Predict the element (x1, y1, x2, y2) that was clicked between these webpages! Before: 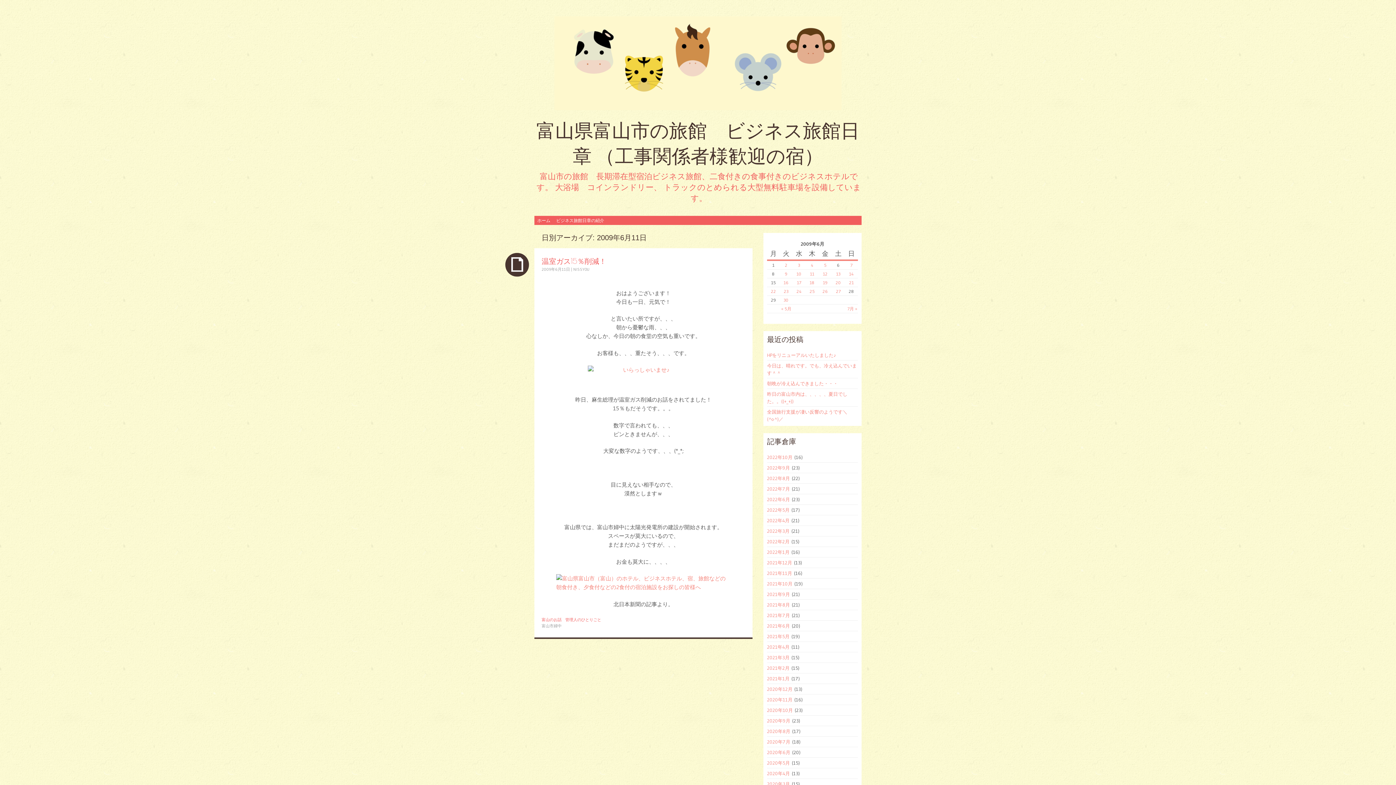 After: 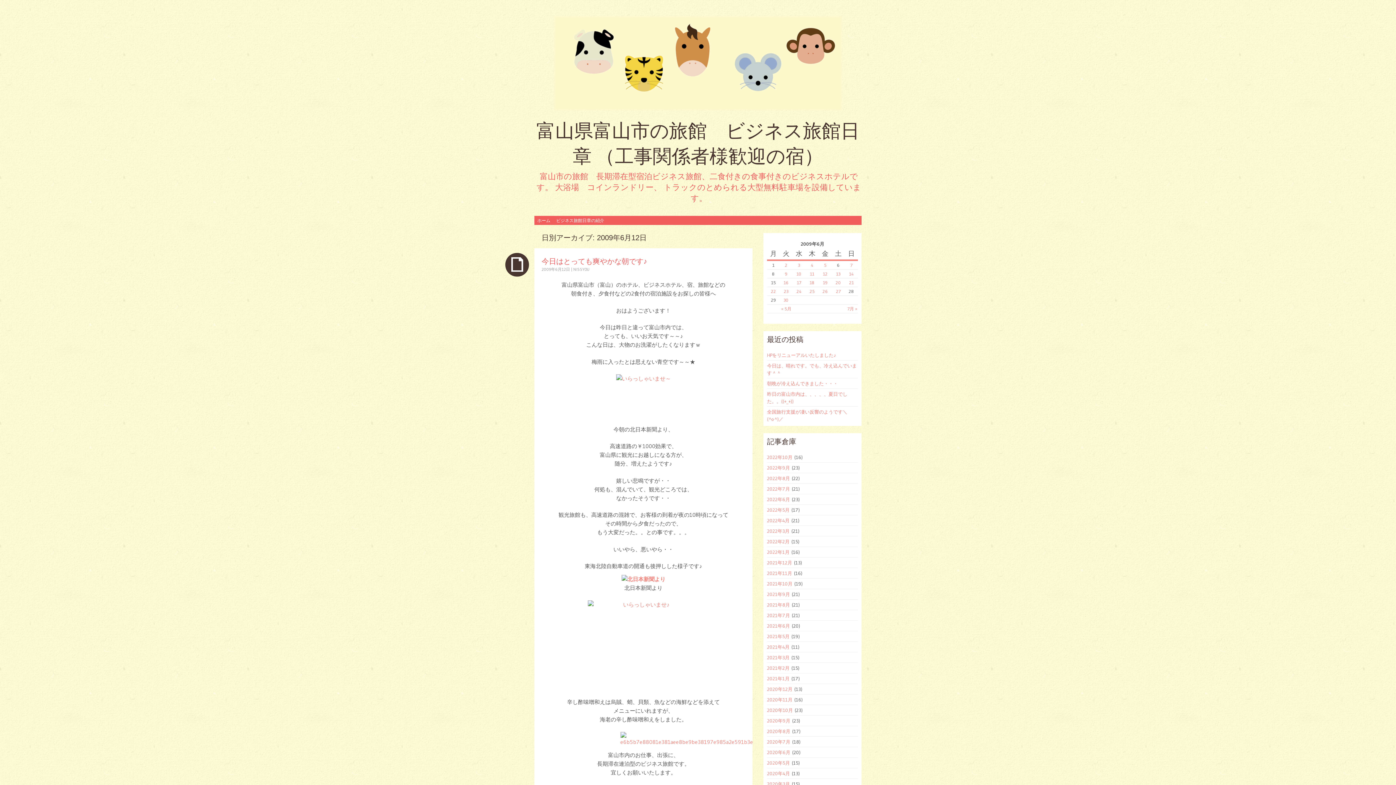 Action: bbox: (823, 271, 827, 276) label: 2009年6月12日 に投稿を公開